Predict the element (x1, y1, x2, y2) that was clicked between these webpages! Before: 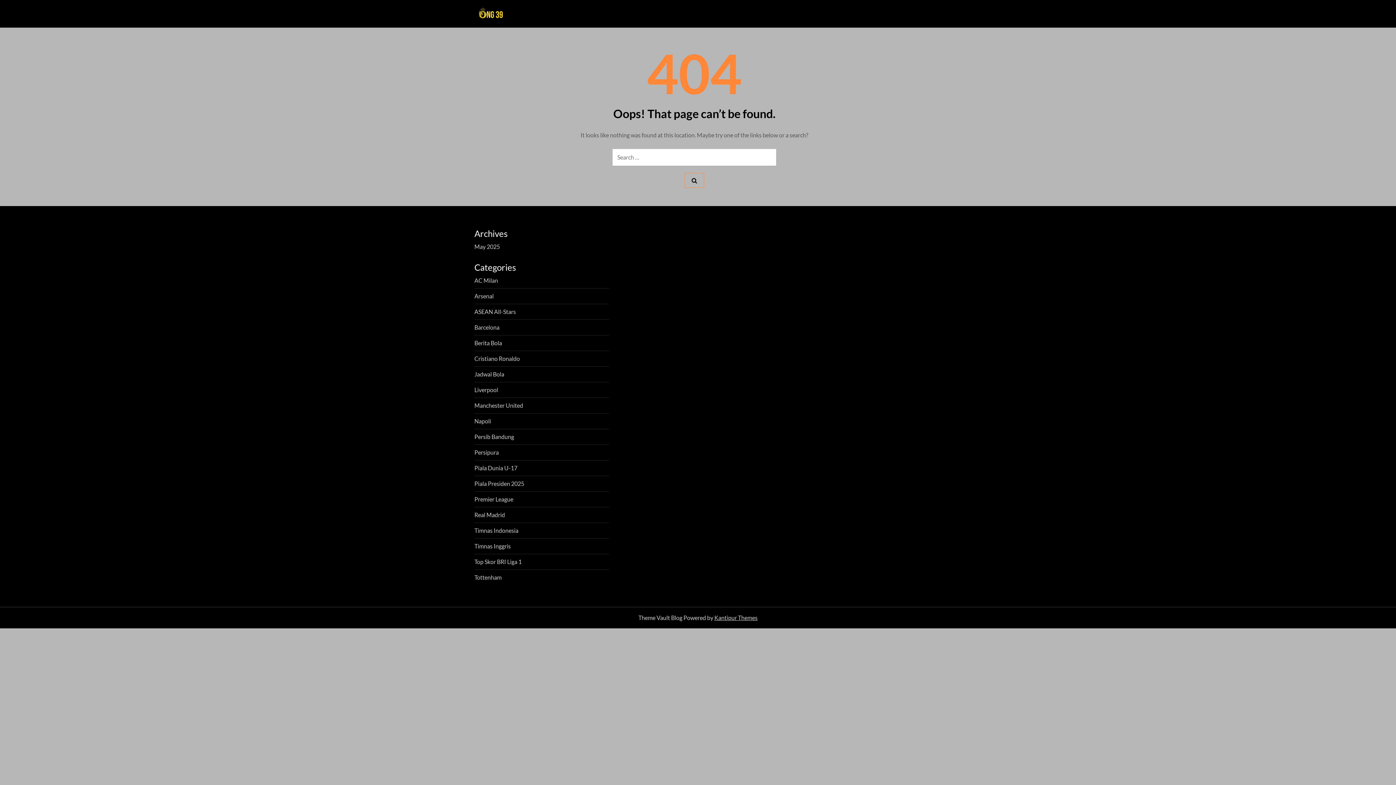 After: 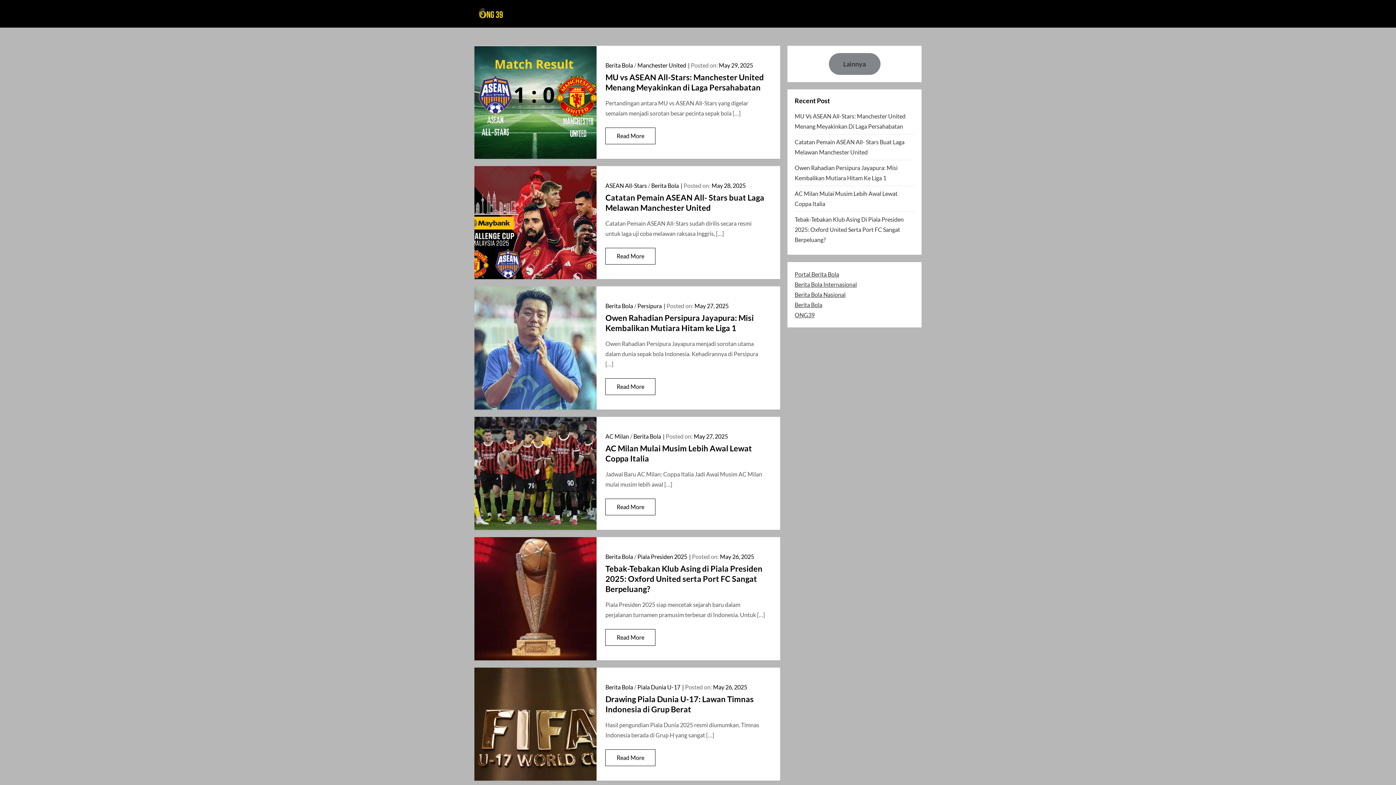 Action: label: Berita Bola bbox: (474, 338, 502, 348)